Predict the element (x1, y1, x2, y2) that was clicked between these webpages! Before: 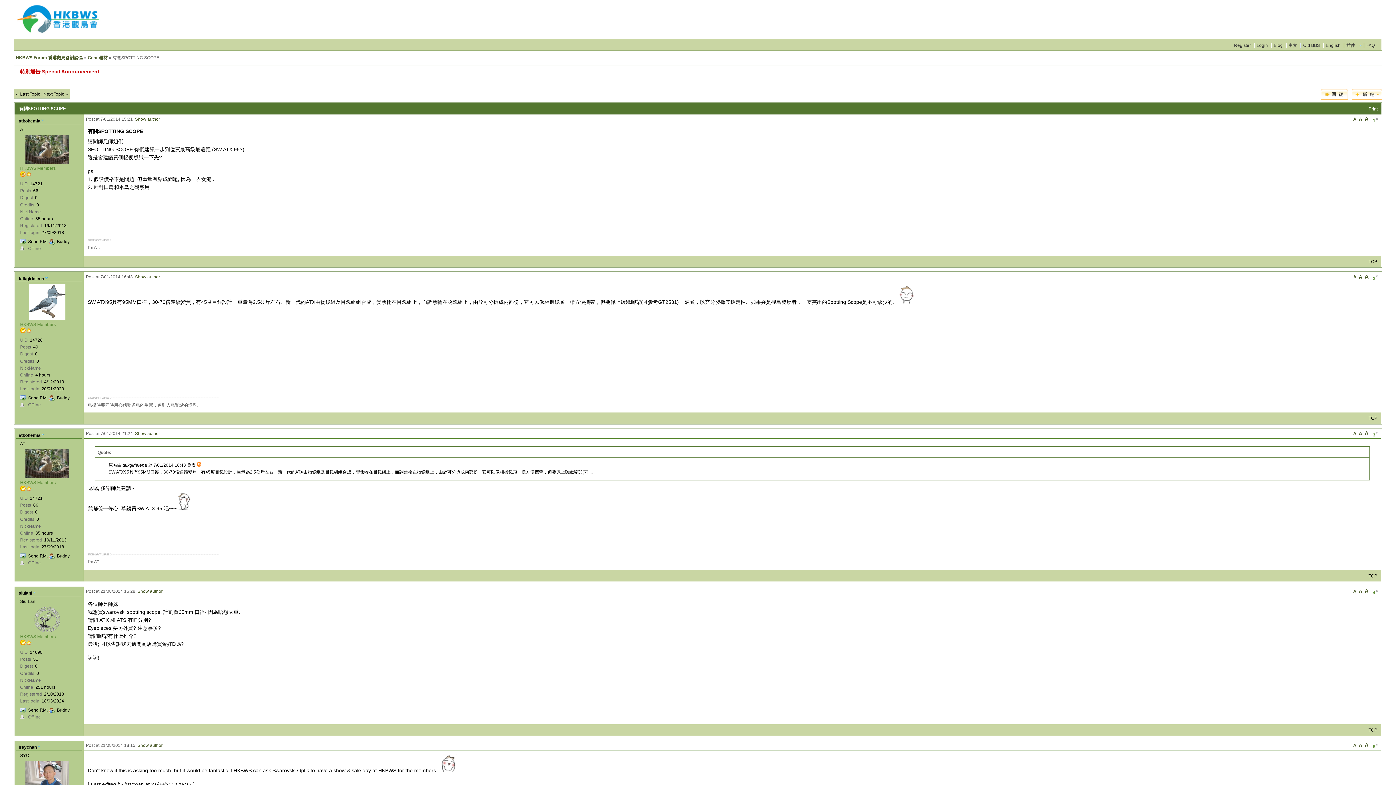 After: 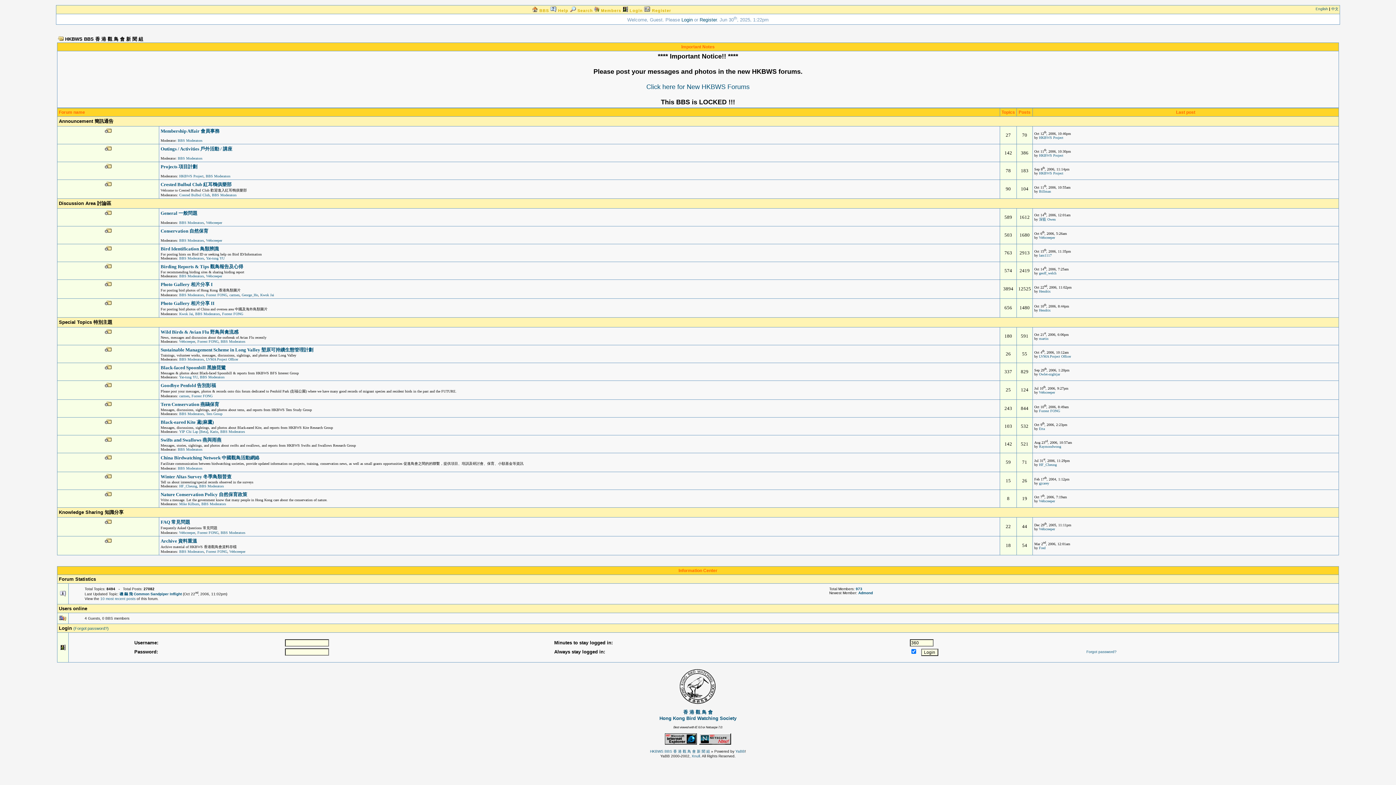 Action: bbox: (1300, 40, 1323, 50) label: Old BBS